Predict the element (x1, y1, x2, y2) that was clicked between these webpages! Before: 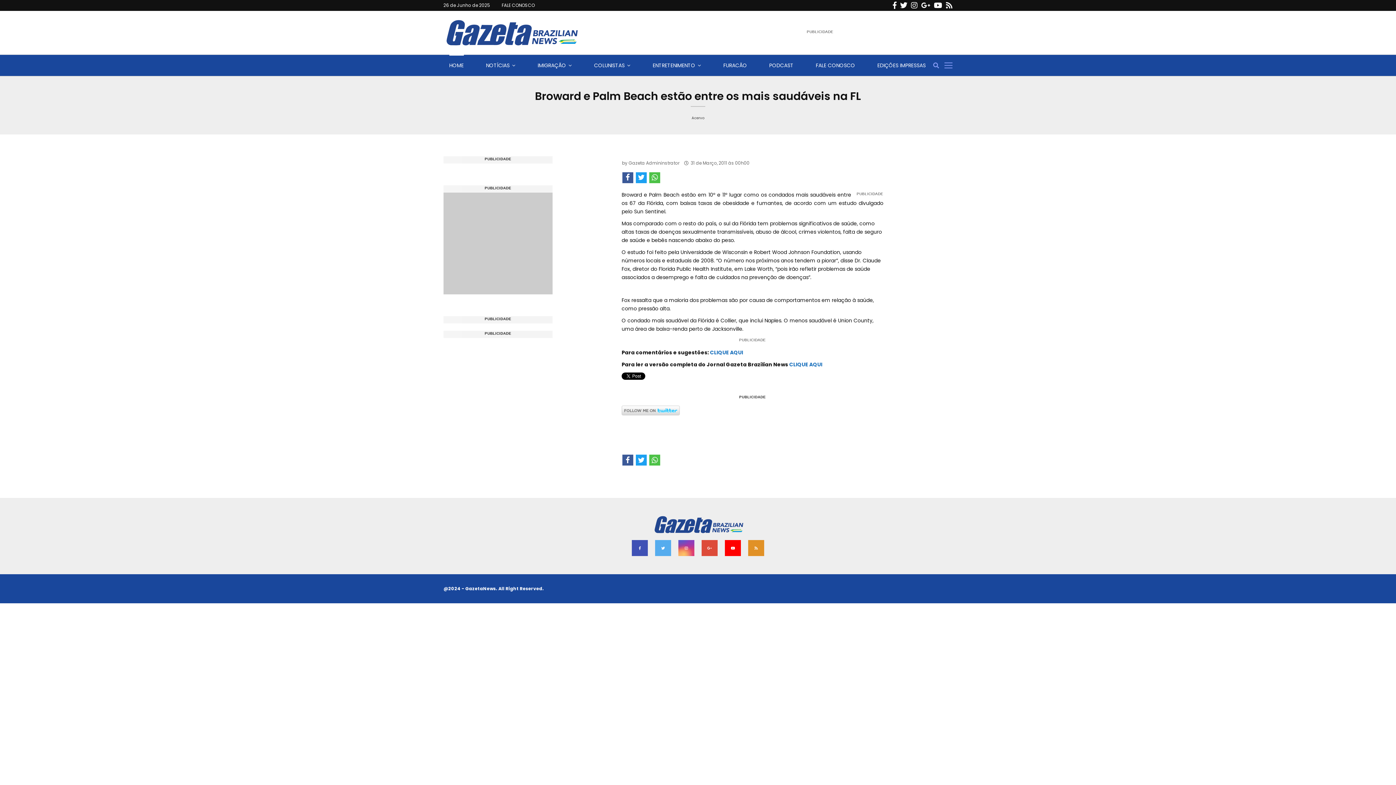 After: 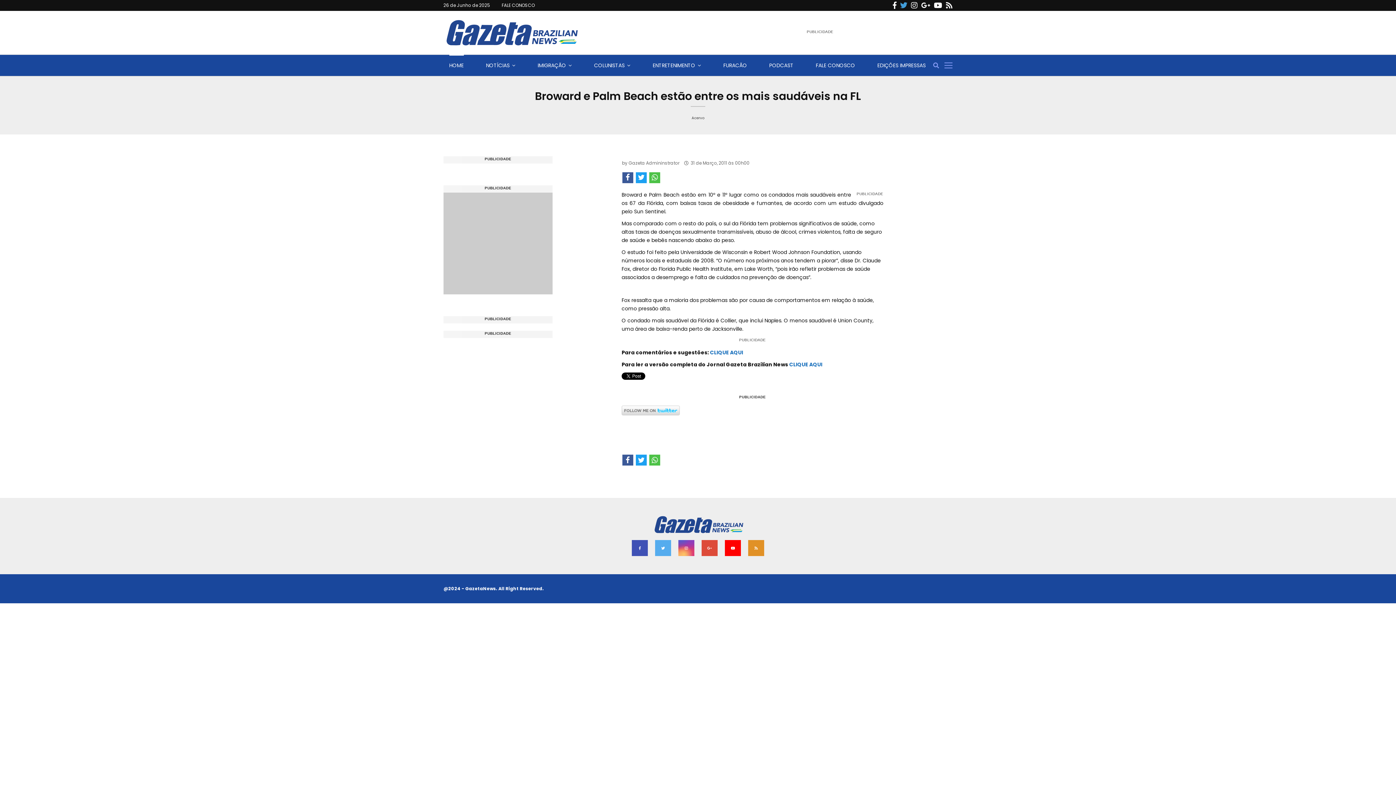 Action: label: Twitter bbox: (900, 0, 907, 10)